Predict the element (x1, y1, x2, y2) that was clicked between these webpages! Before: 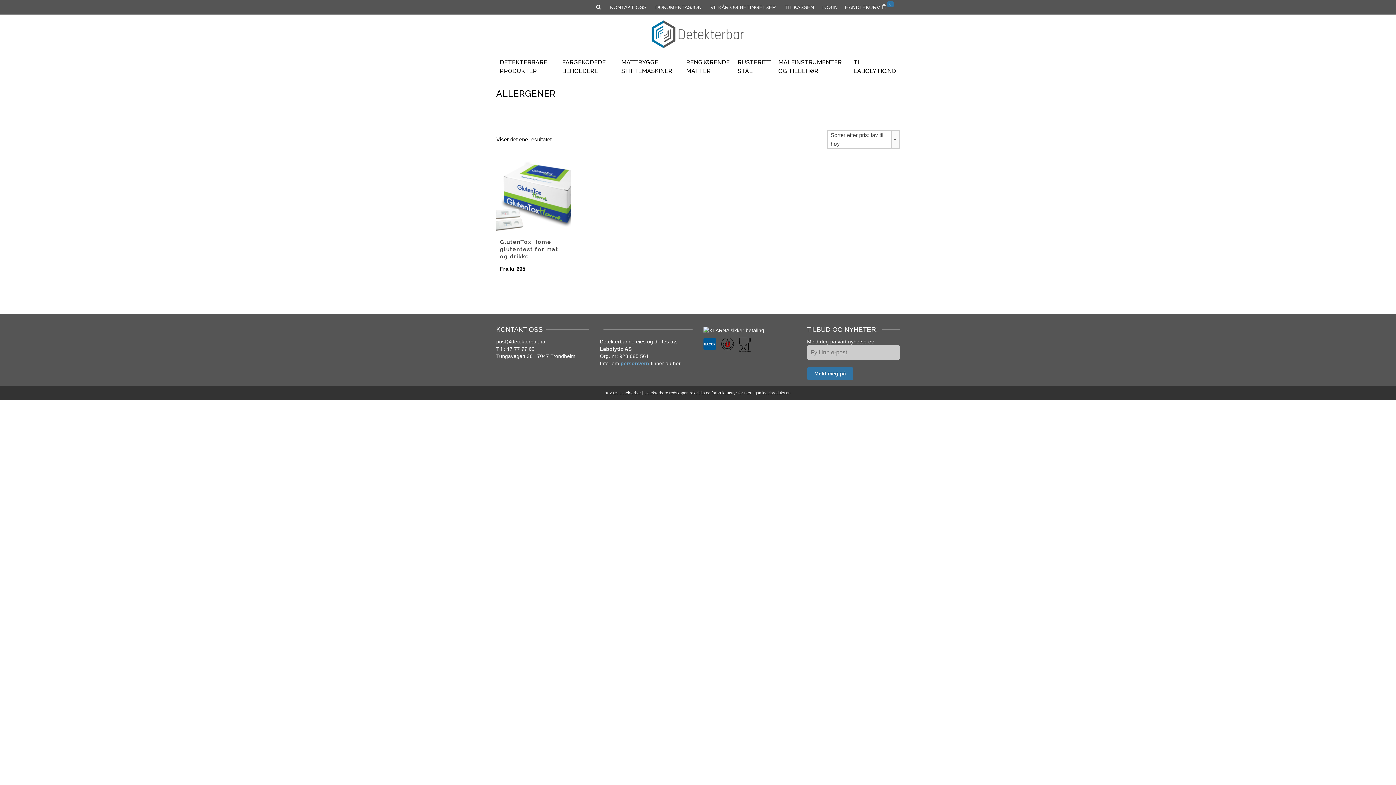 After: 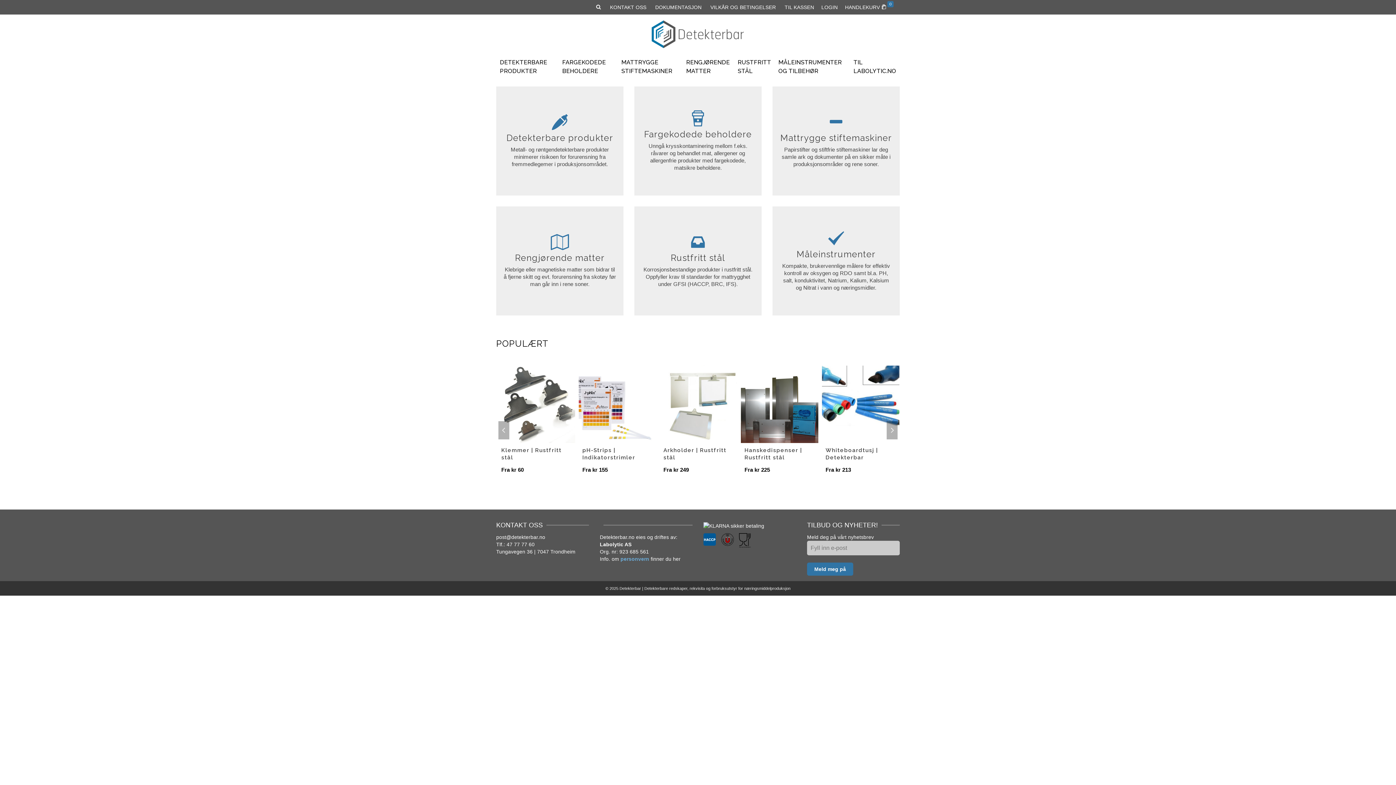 Action: bbox: (649, 14, 746, 54)